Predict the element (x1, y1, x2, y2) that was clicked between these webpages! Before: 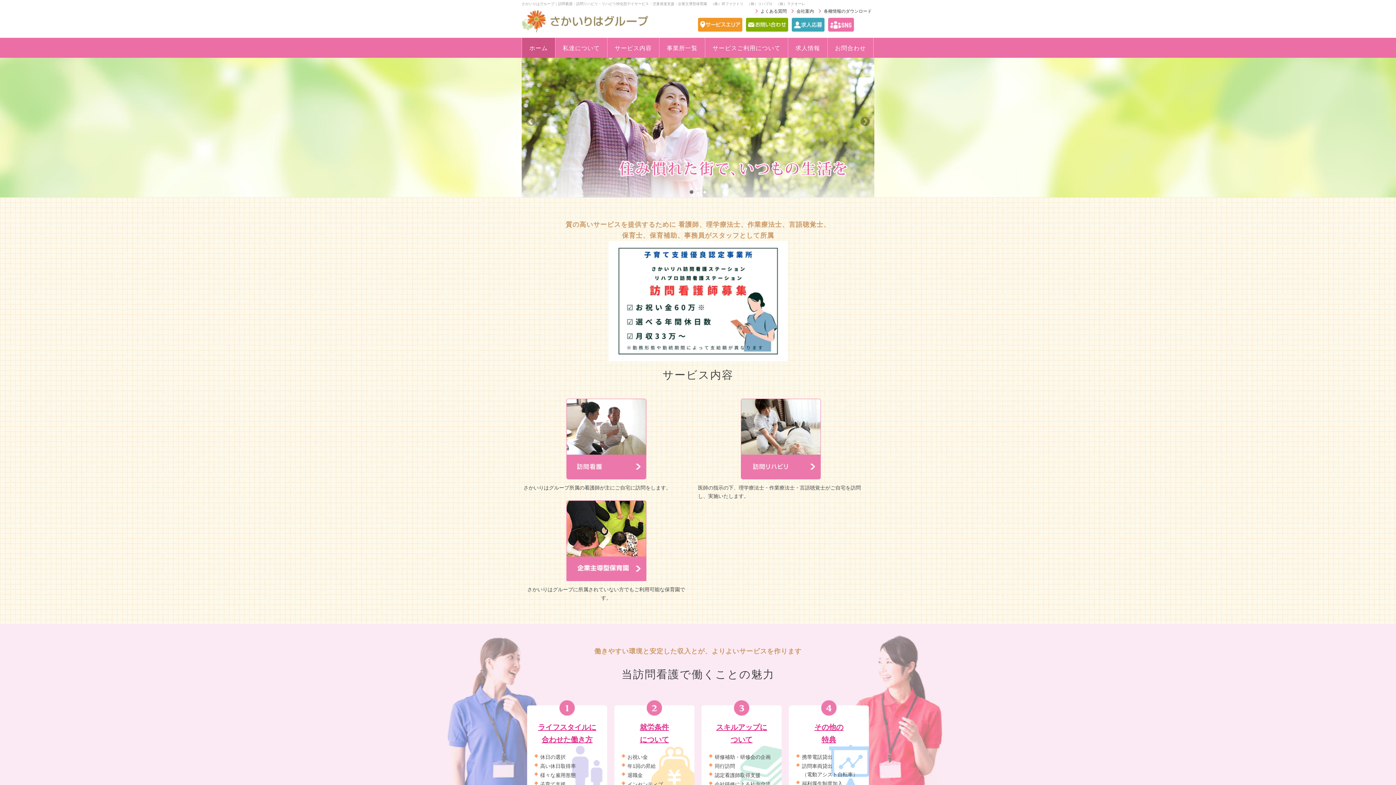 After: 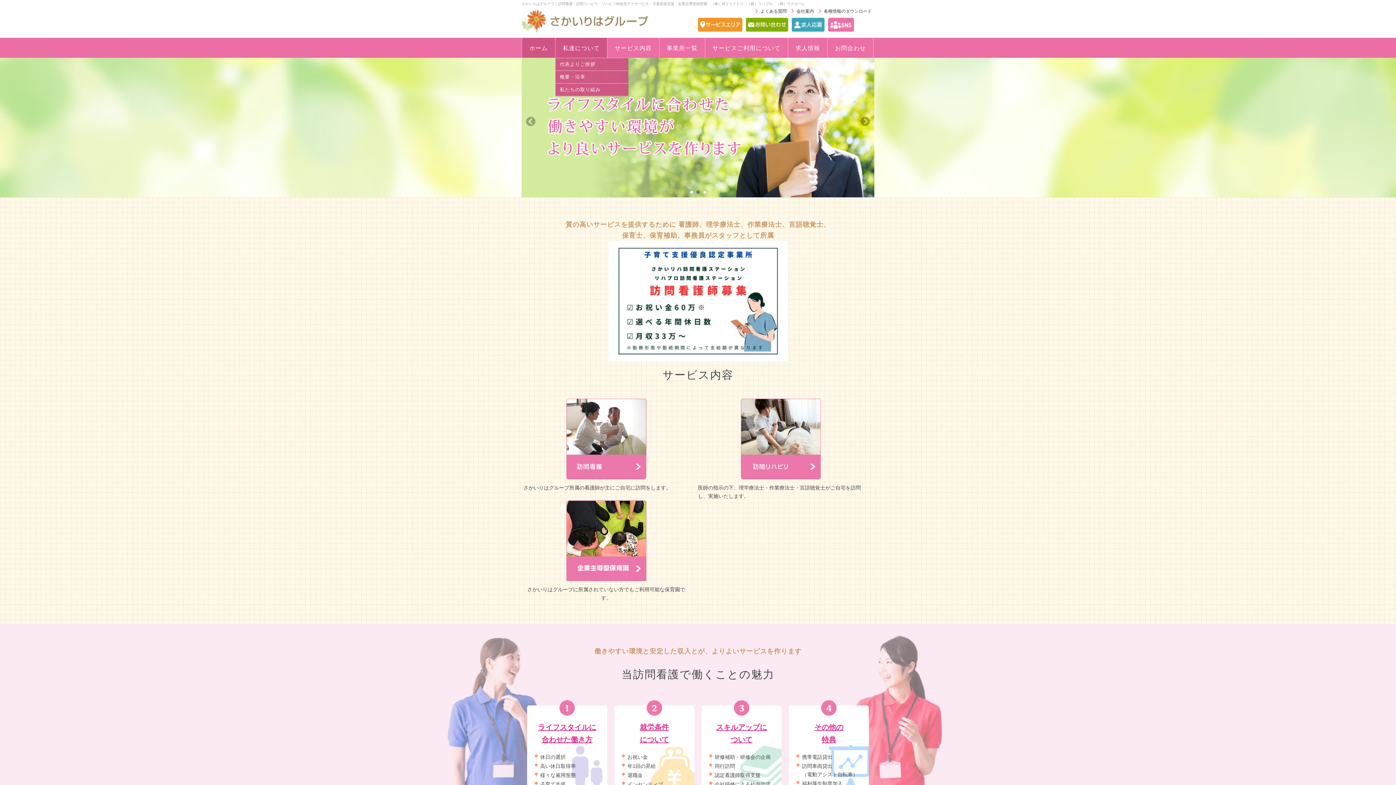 Action: bbox: (555, 37, 607, 57) label: 私達について